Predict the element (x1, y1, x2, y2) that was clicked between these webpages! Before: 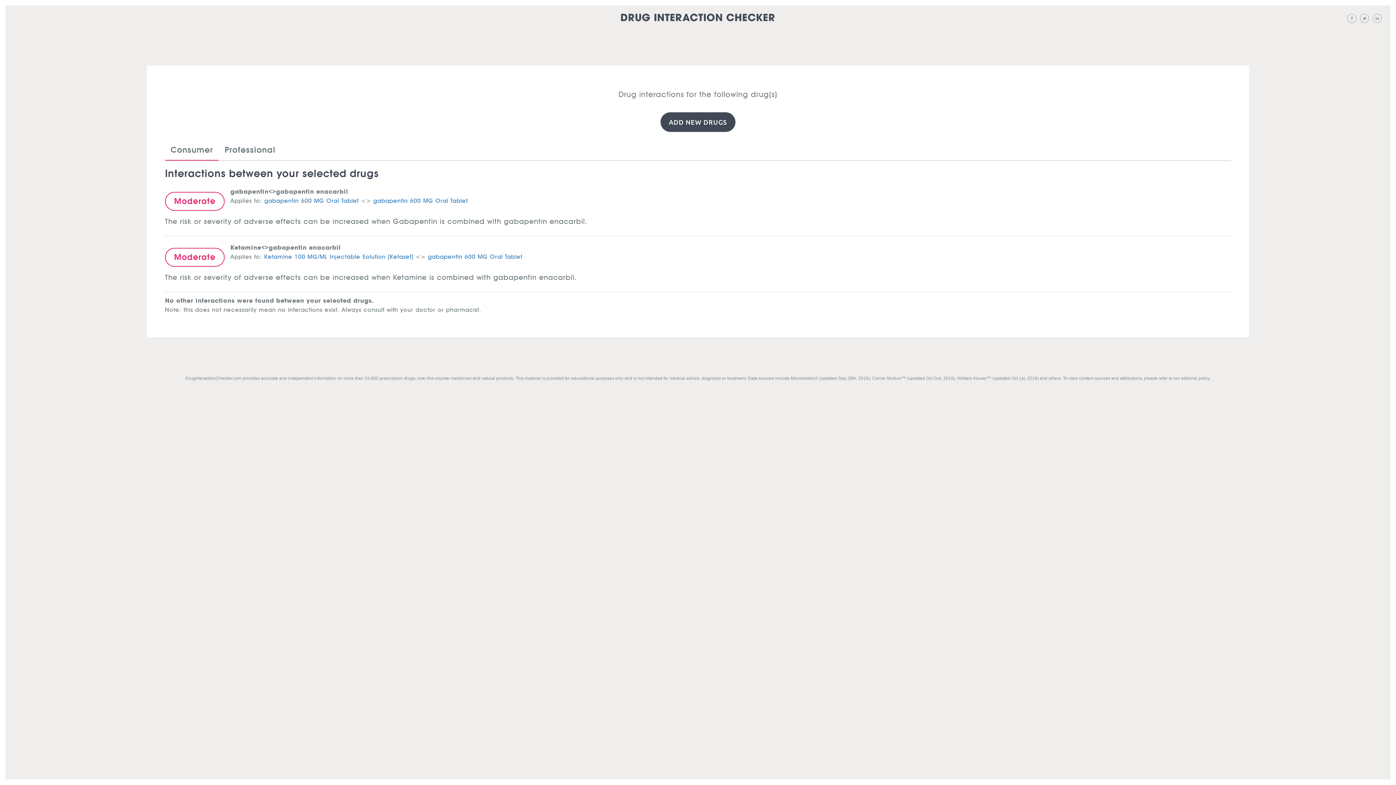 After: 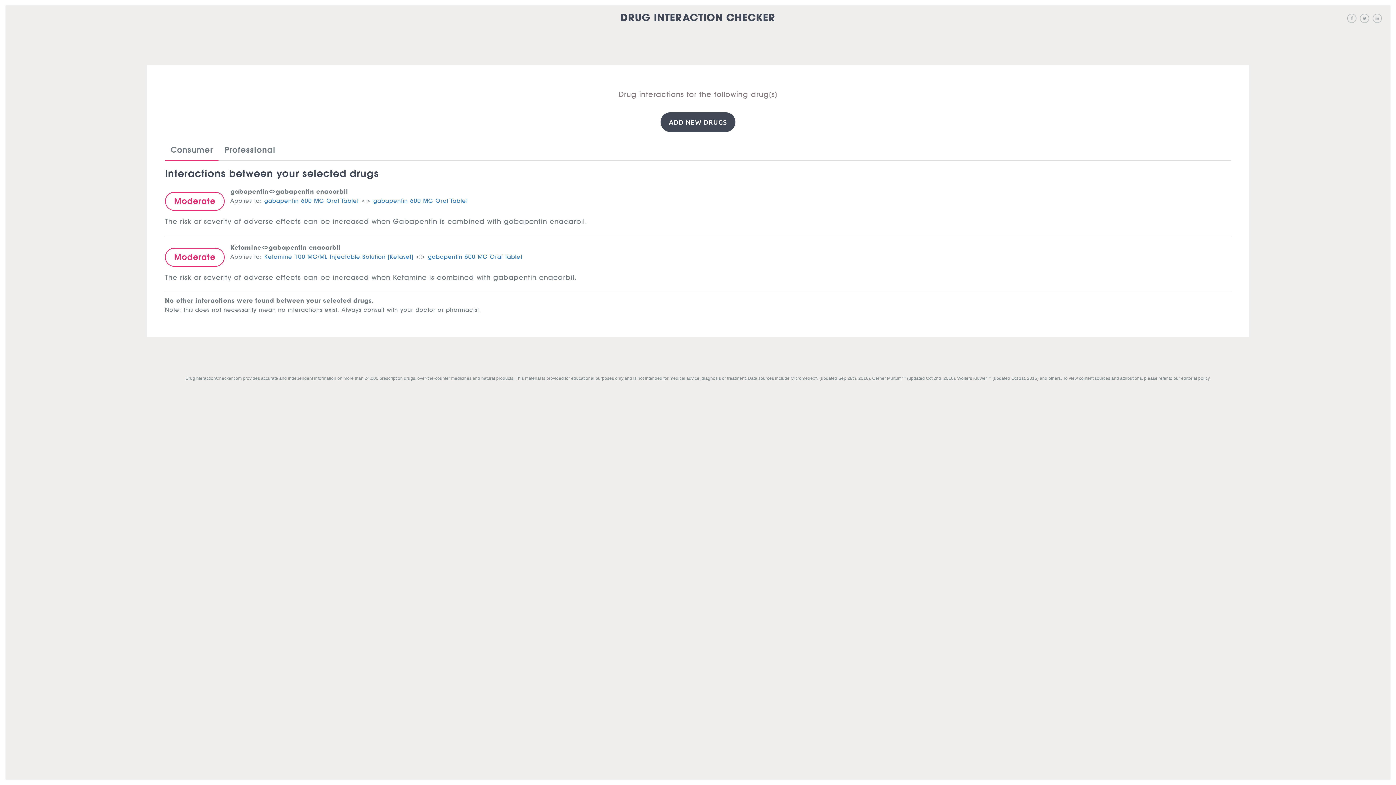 Action: label: Moderate bbox: (165, 247, 224, 266)